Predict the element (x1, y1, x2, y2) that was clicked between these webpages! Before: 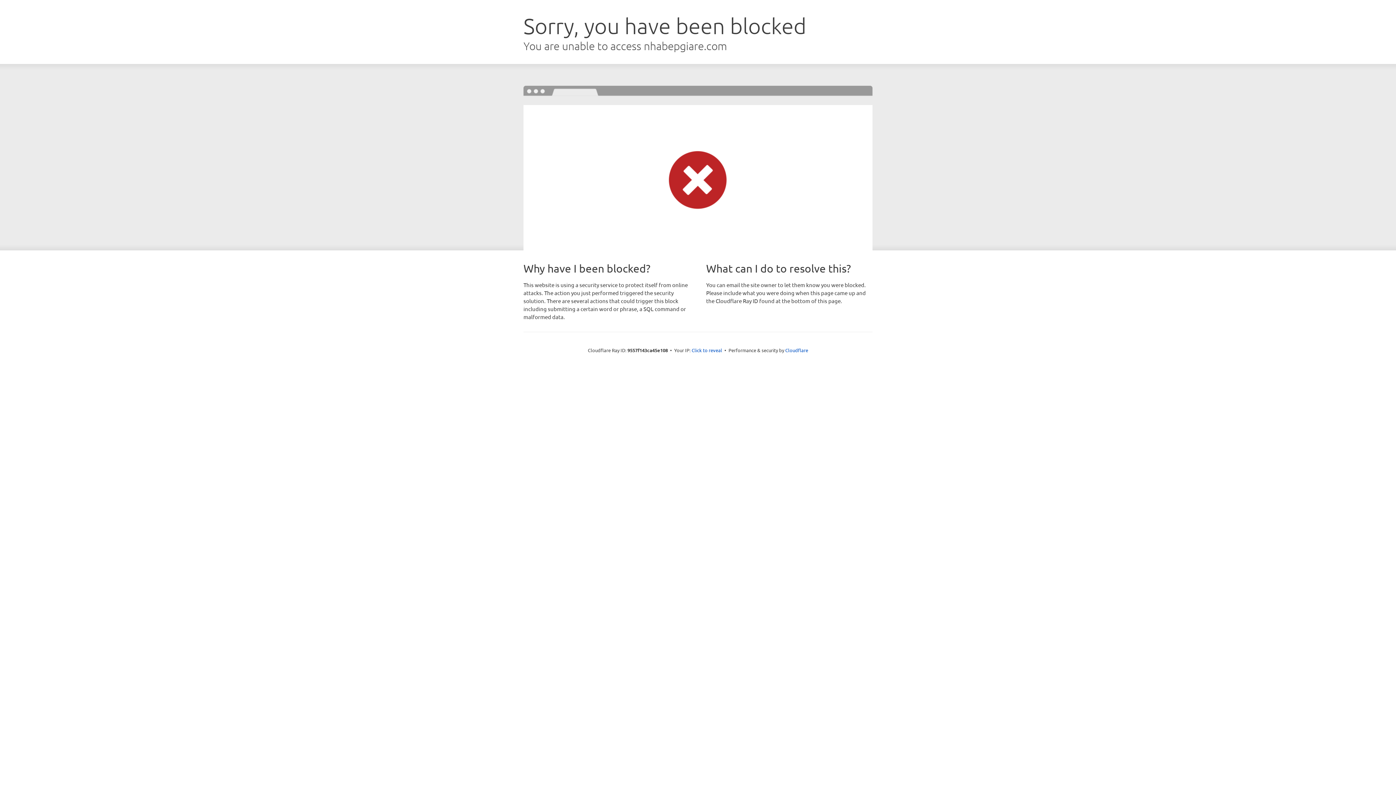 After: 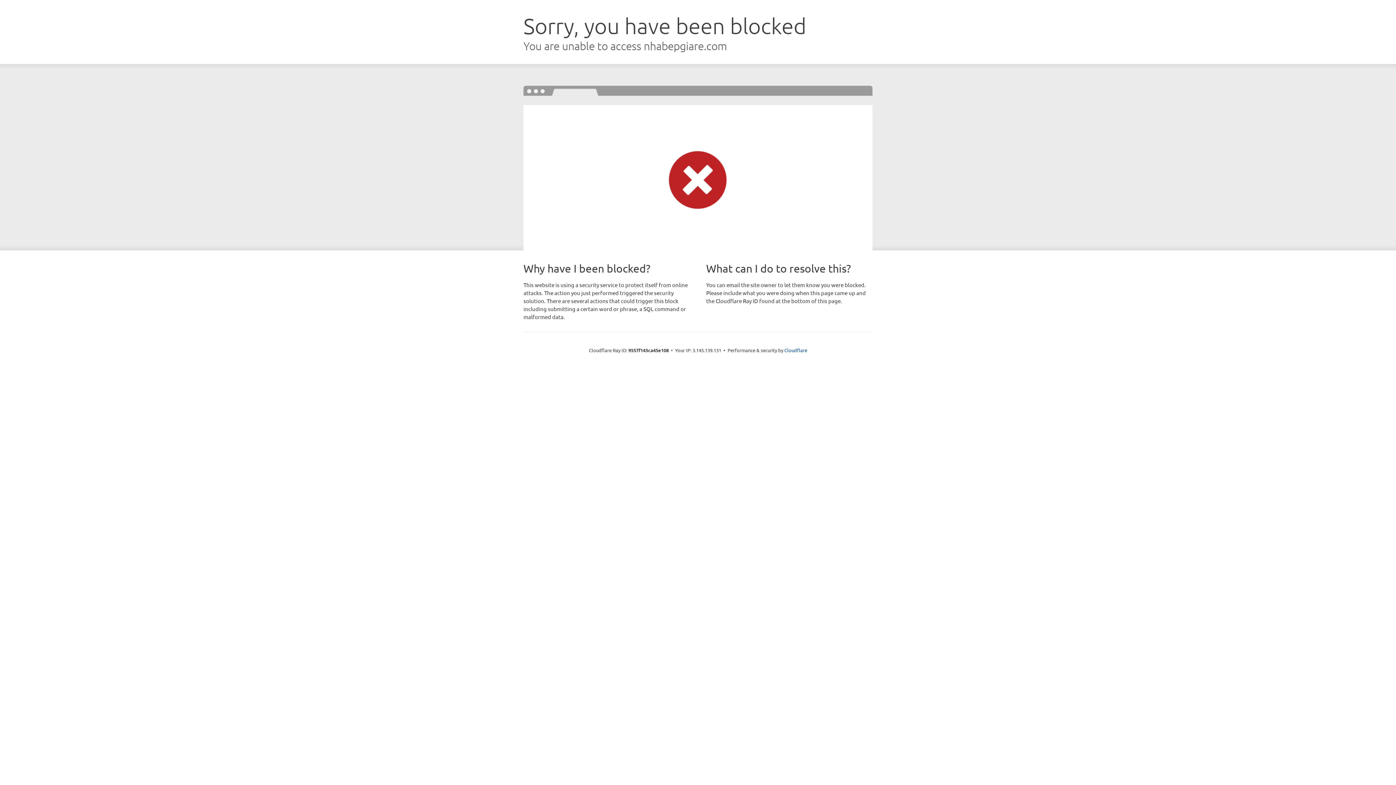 Action: label: Click to reveal bbox: (691, 346, 722, 353)